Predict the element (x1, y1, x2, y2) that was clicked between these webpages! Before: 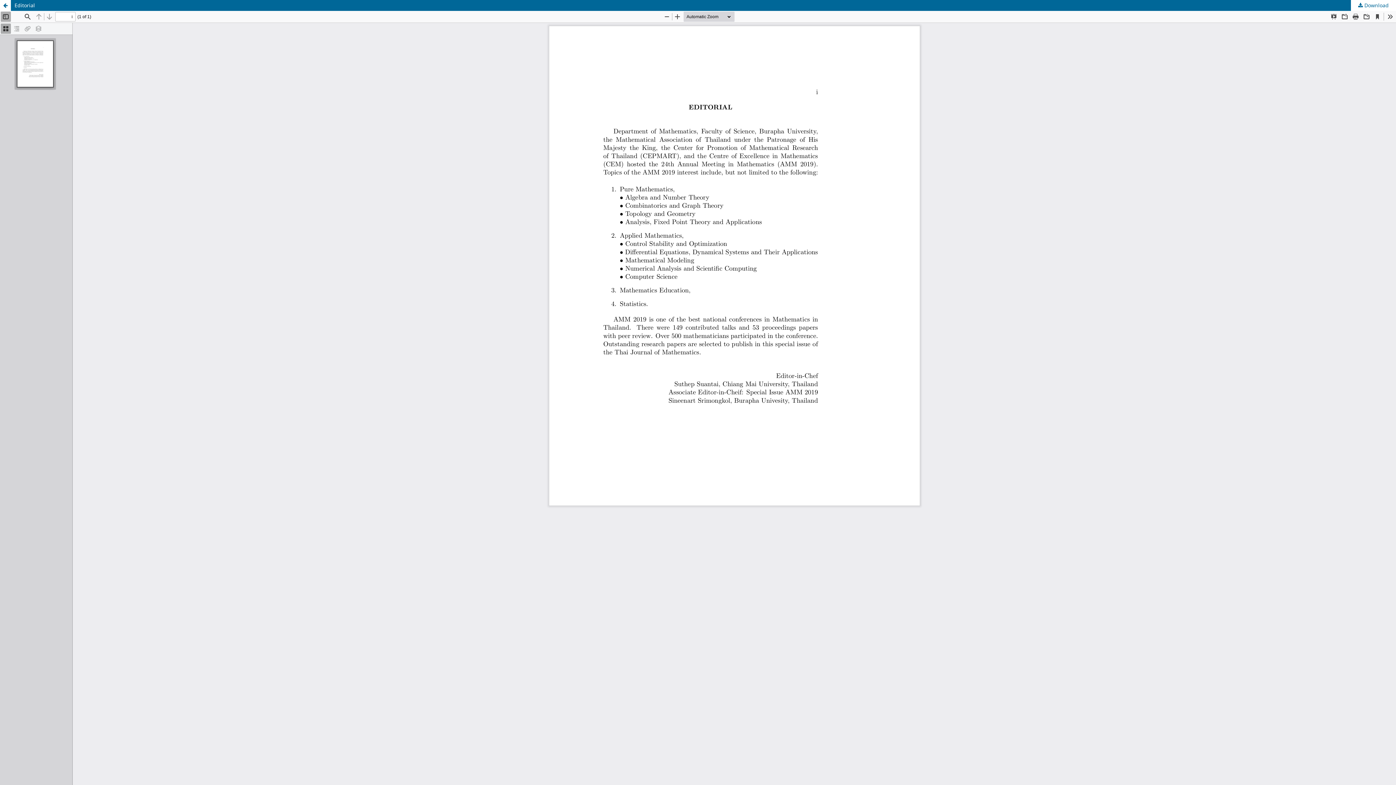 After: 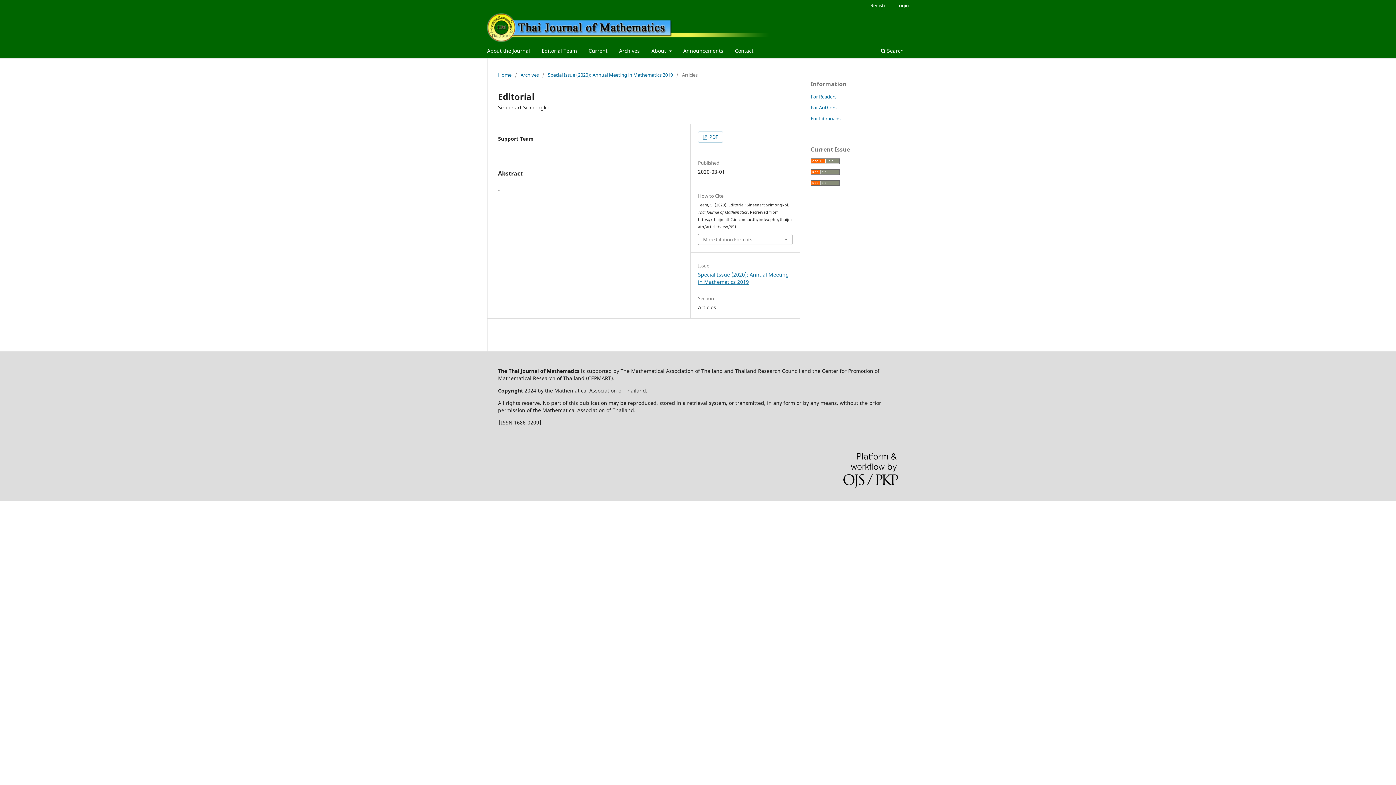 Action: bbox: (0, 0, 1396, 10) label: Editorial